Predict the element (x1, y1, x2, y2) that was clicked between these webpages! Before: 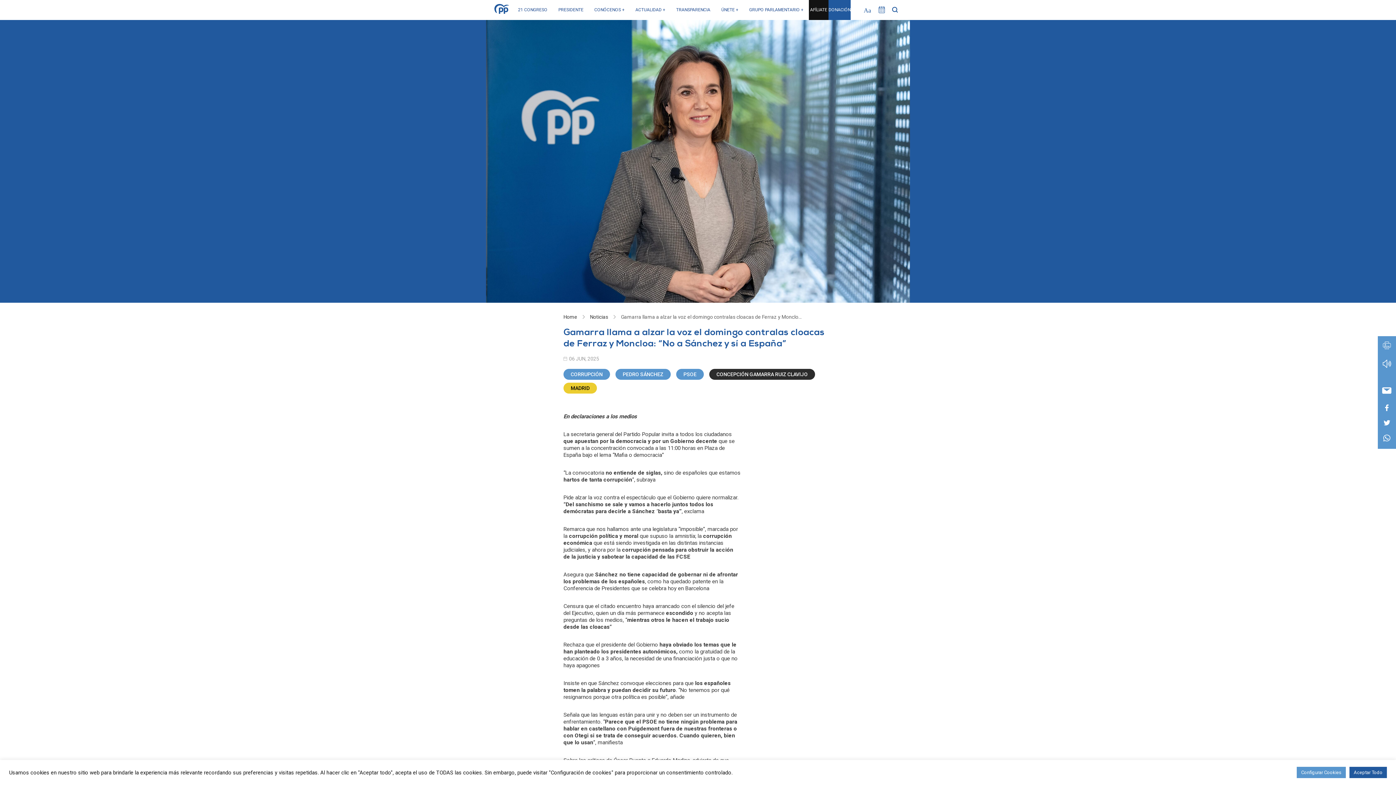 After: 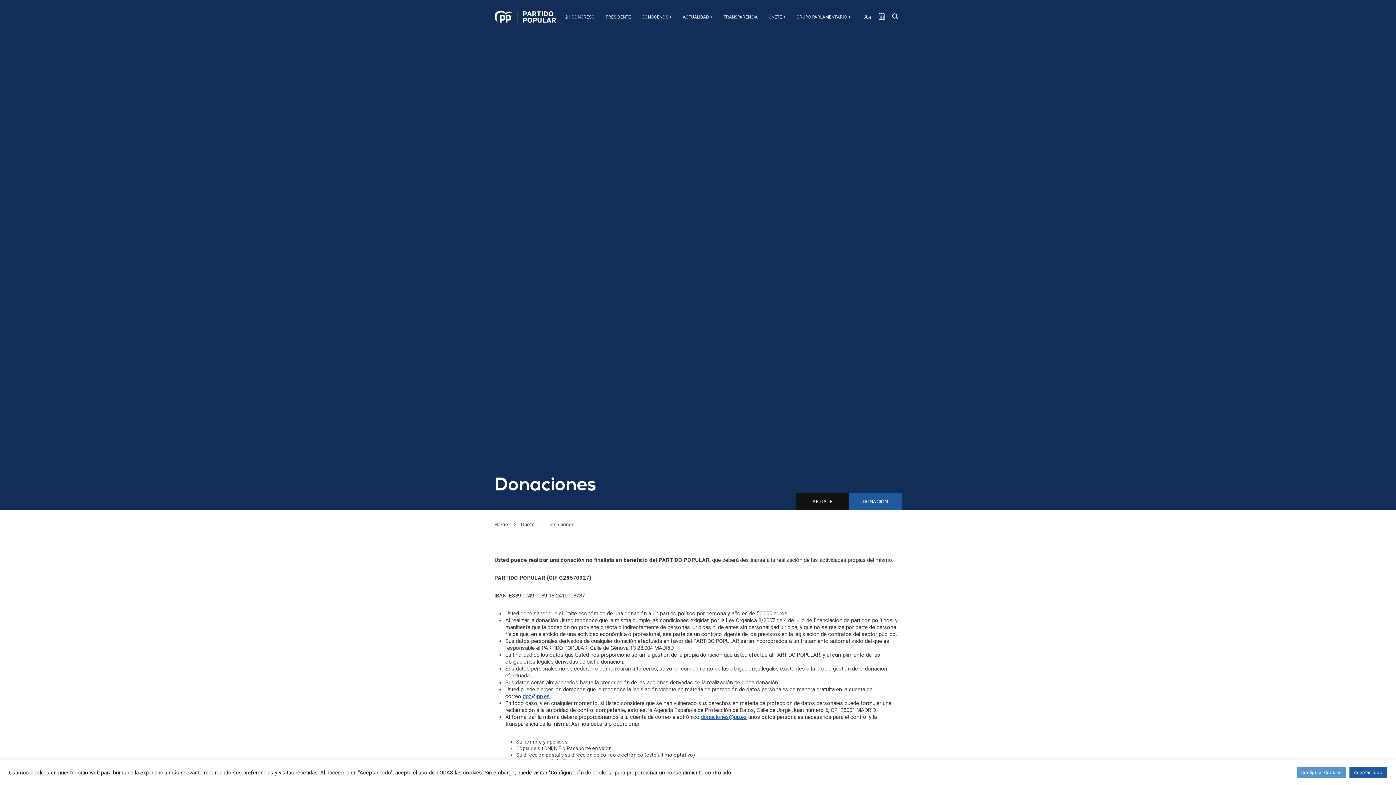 Action: label: DONACIÓN bbox: (828, 0, 850, 19)